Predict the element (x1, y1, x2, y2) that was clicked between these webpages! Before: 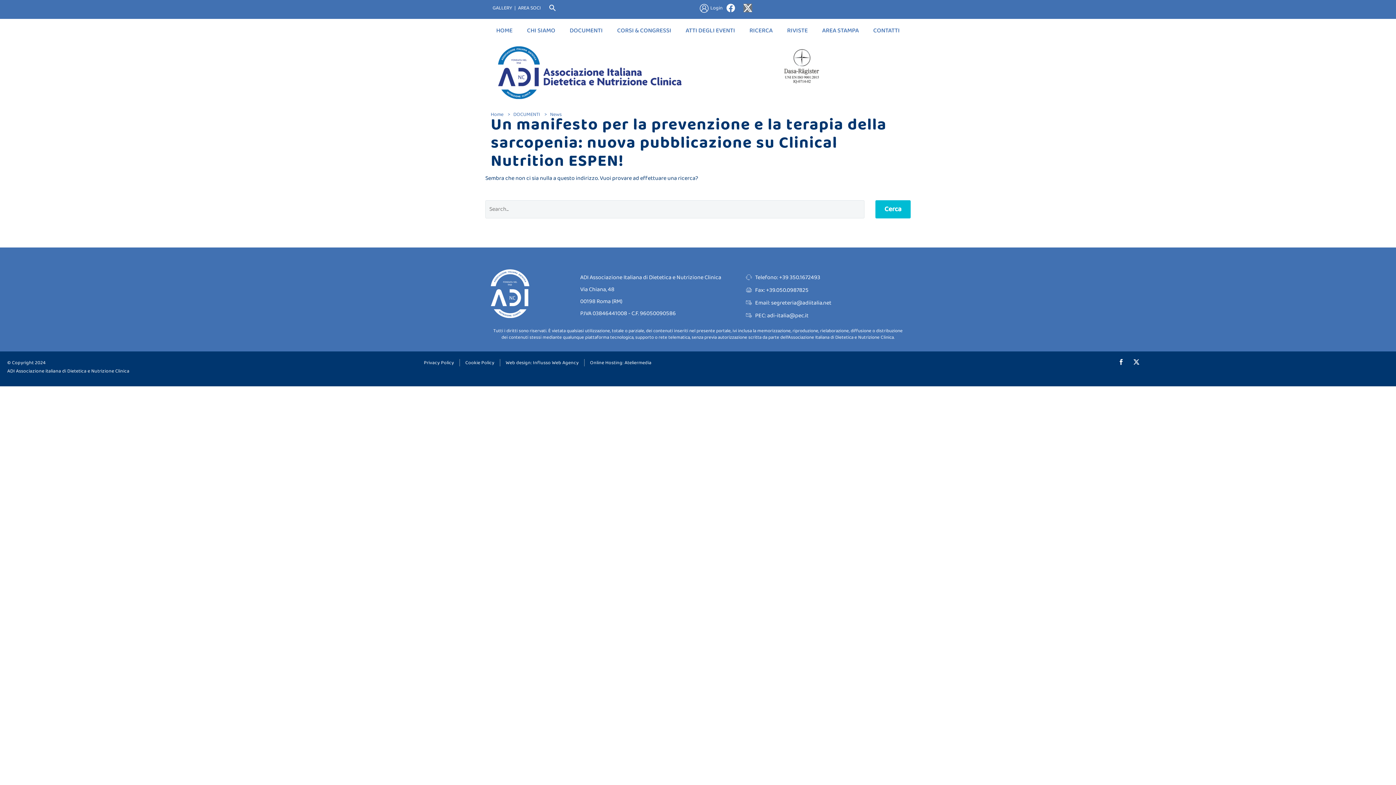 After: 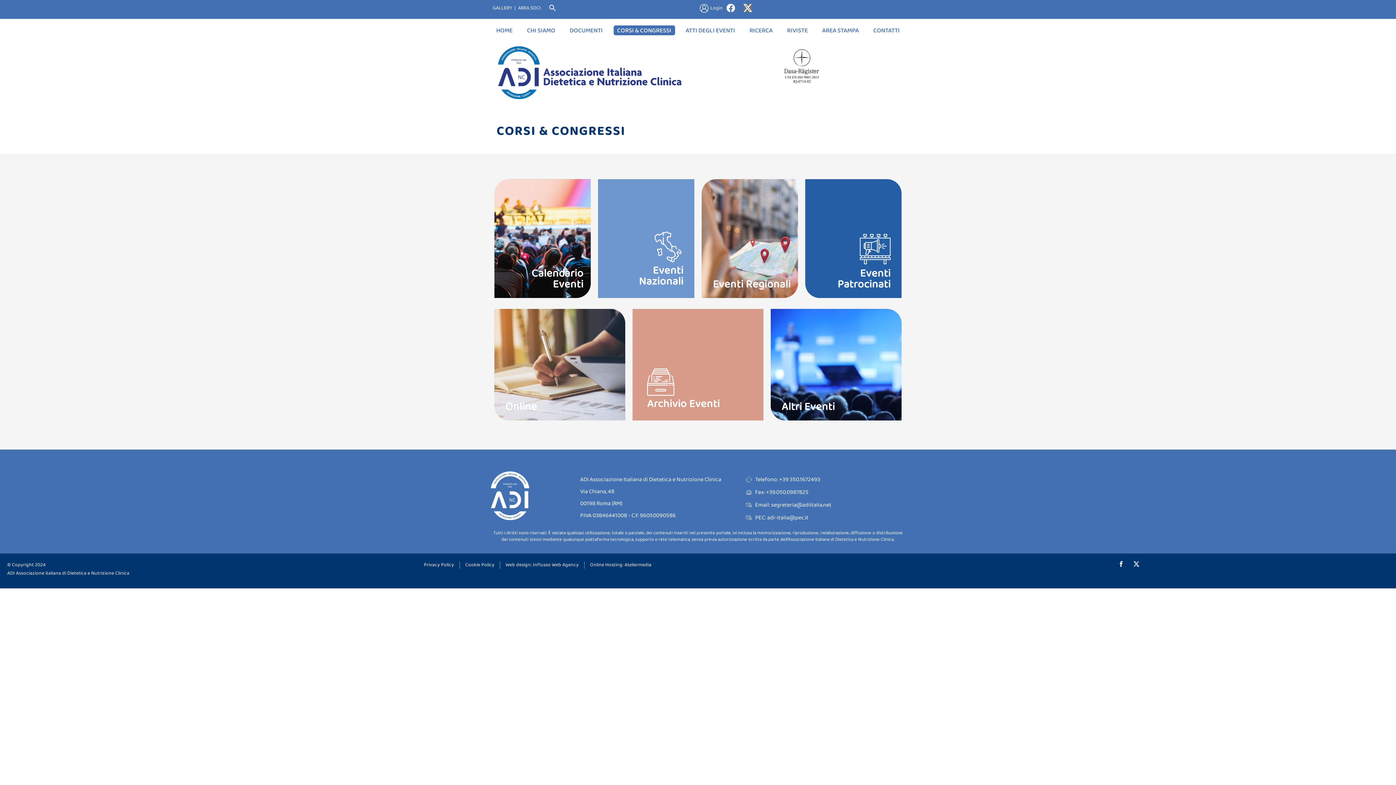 Action: label: CORSI & CONGRESSI bbox: (613, 25, 675, 35)